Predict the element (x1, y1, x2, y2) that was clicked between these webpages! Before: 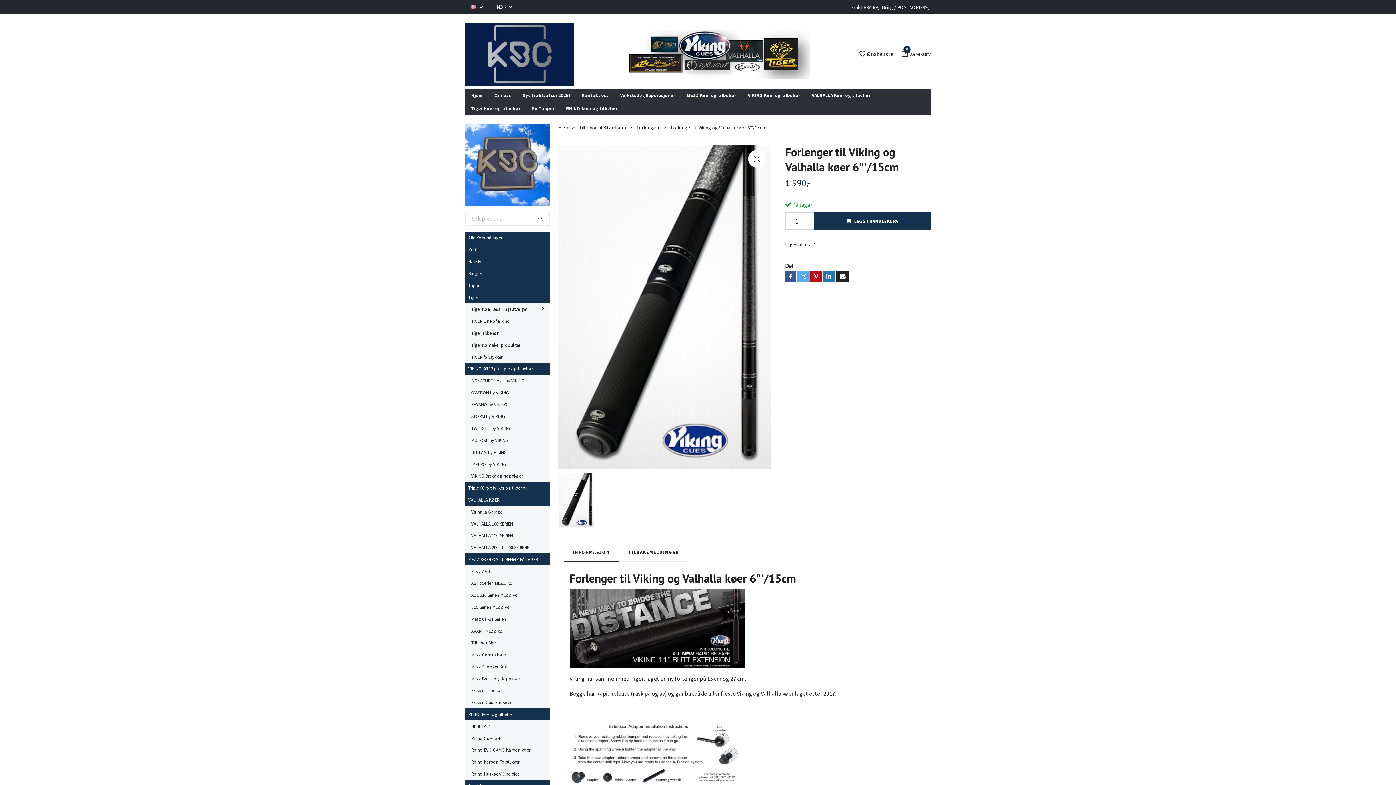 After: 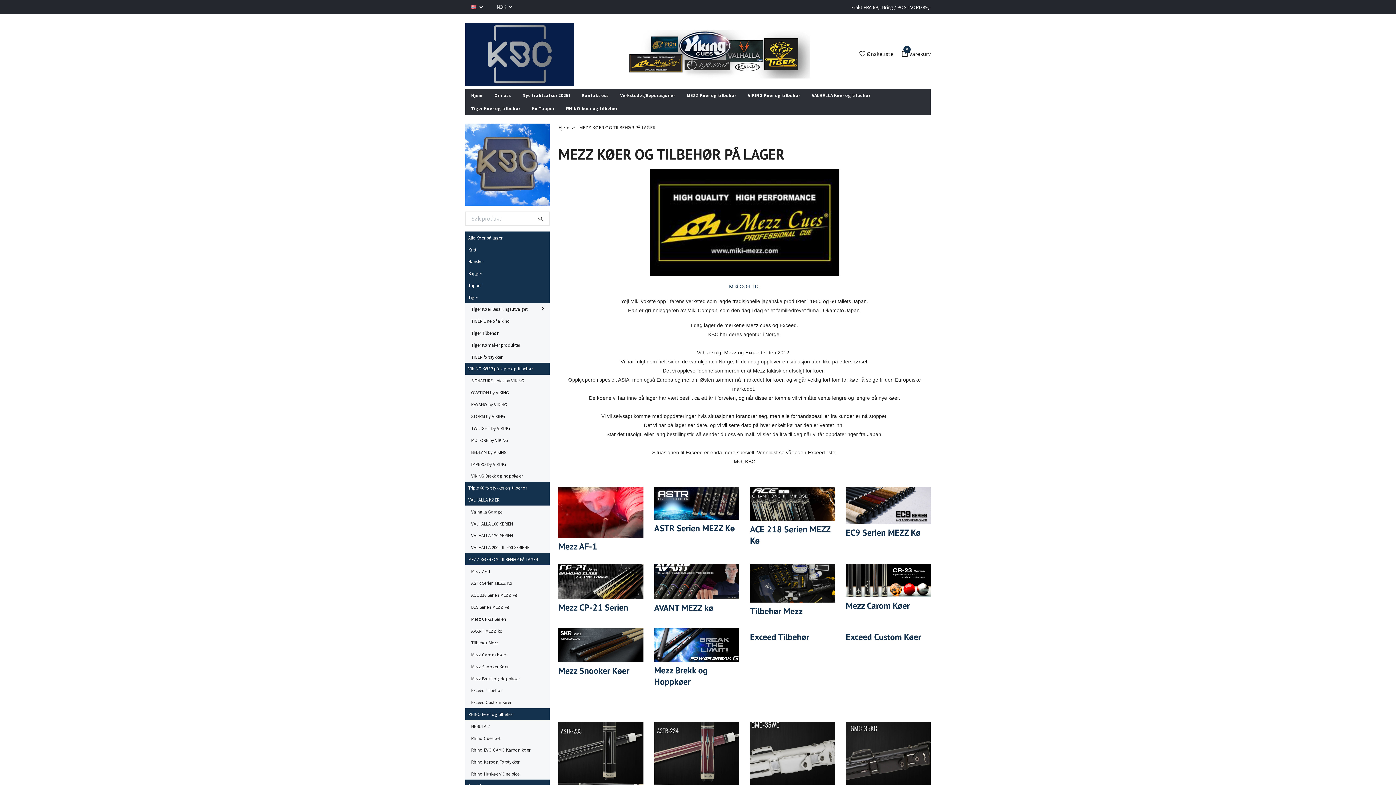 Action: label: MEZZ KØER OG TILBEHØR PÅ LAGER bbox: (465, 553, 549, 565)